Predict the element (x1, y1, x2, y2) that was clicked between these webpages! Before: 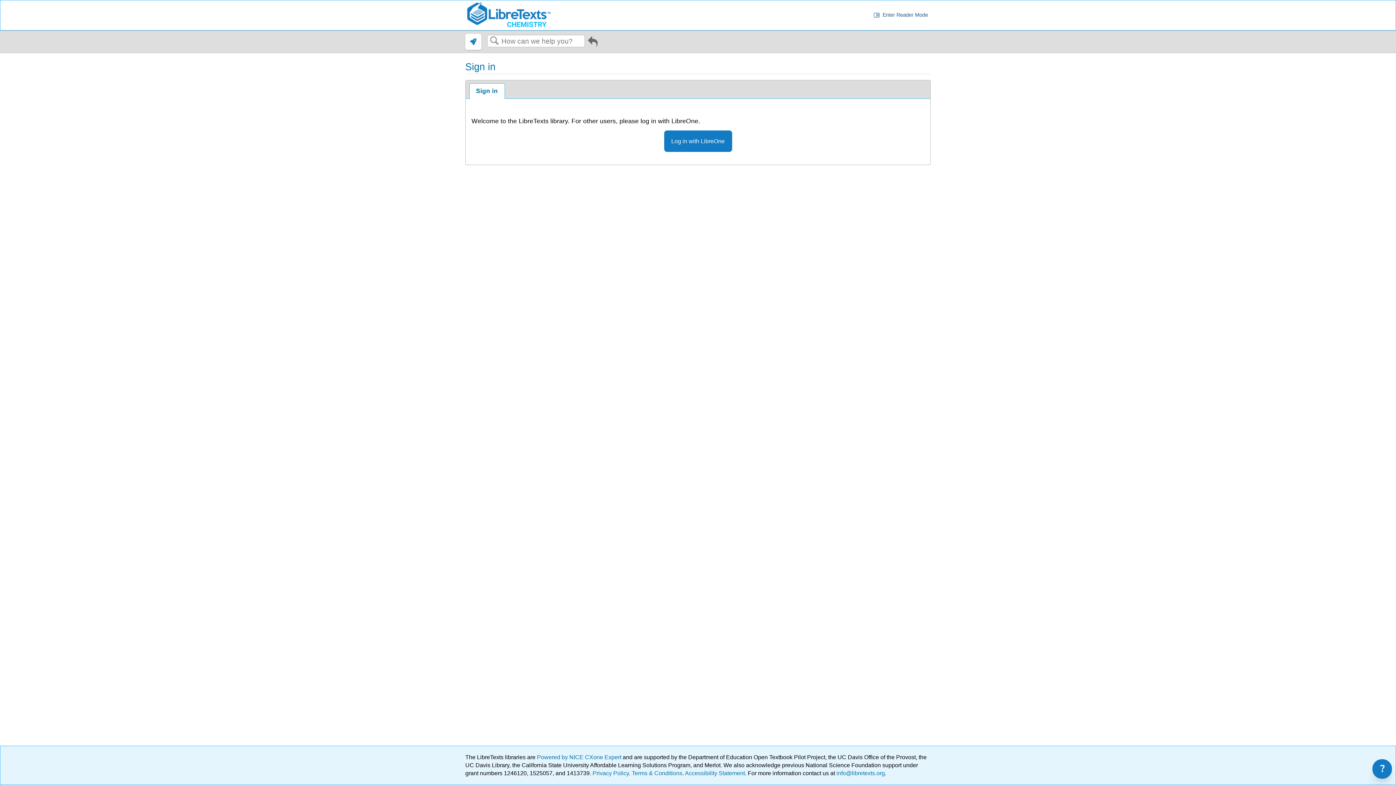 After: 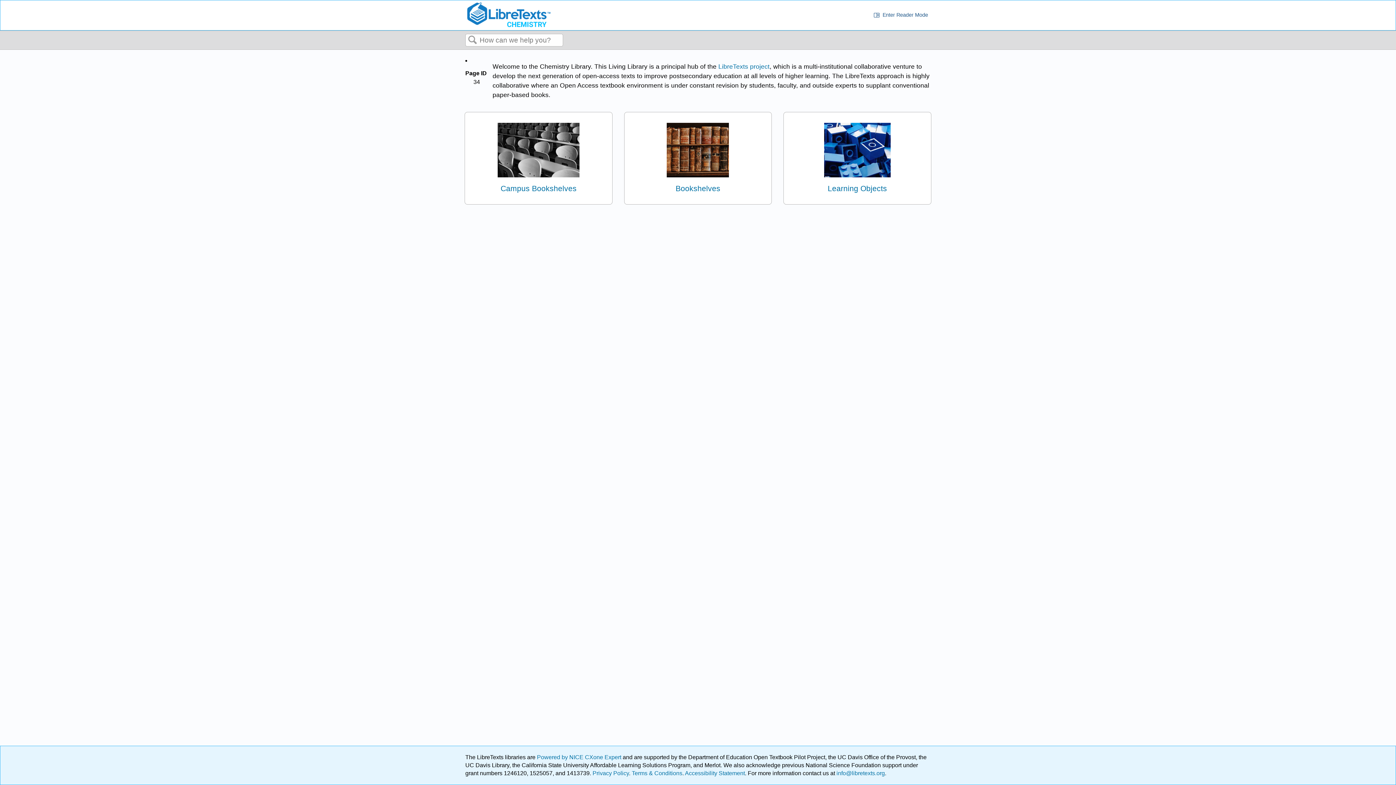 Action: bbox: (465, 1, 551, 28)